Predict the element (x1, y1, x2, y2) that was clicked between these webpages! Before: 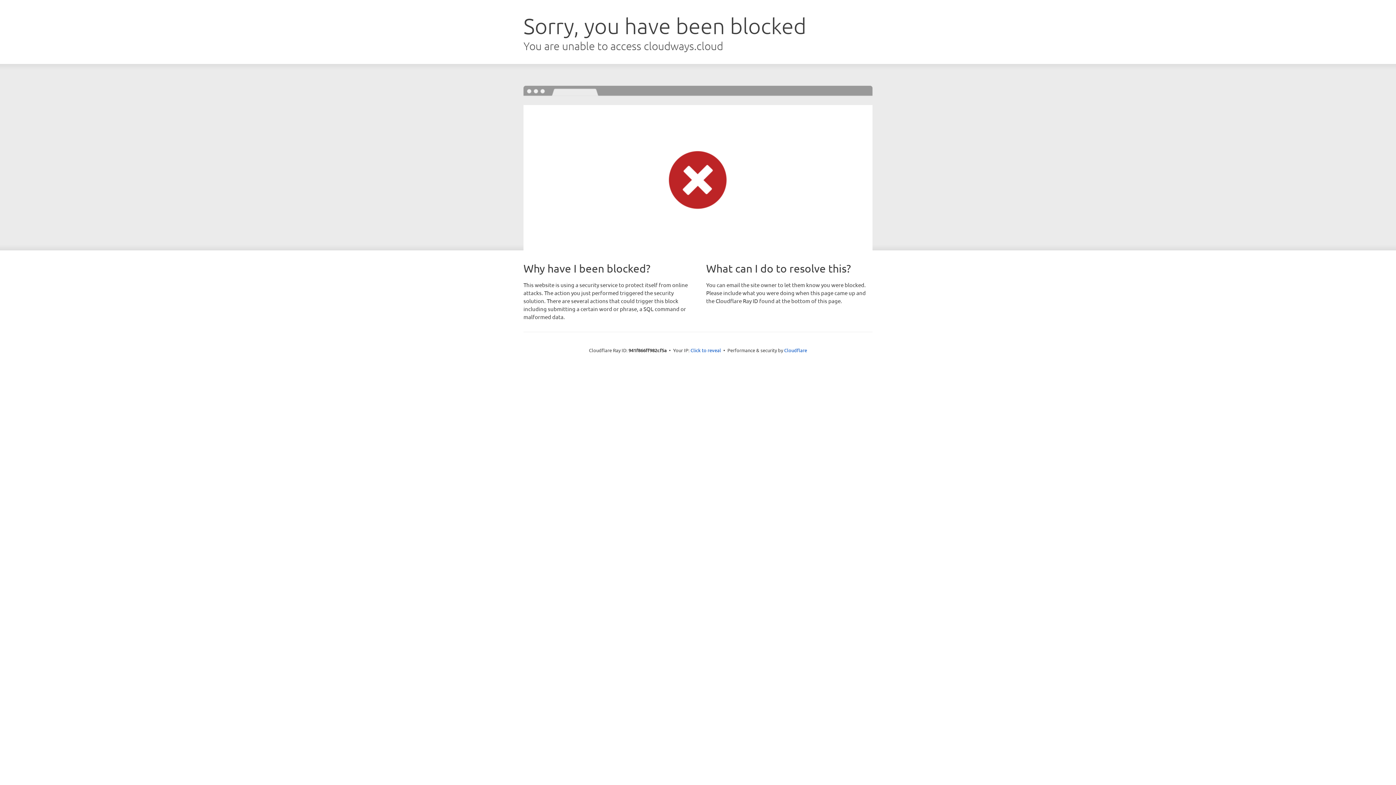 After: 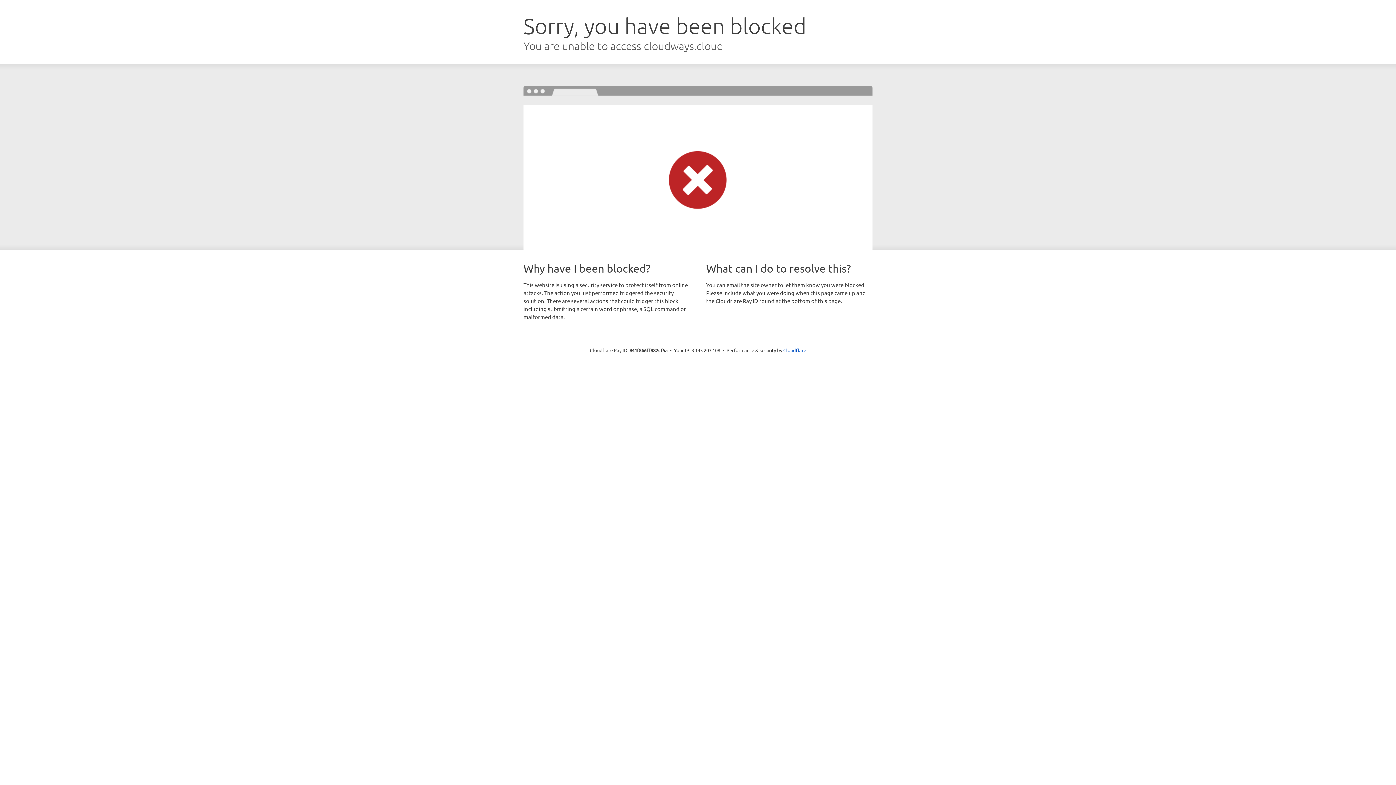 Action: label: Click to reveal bbox: (690, 346, 721, 353)